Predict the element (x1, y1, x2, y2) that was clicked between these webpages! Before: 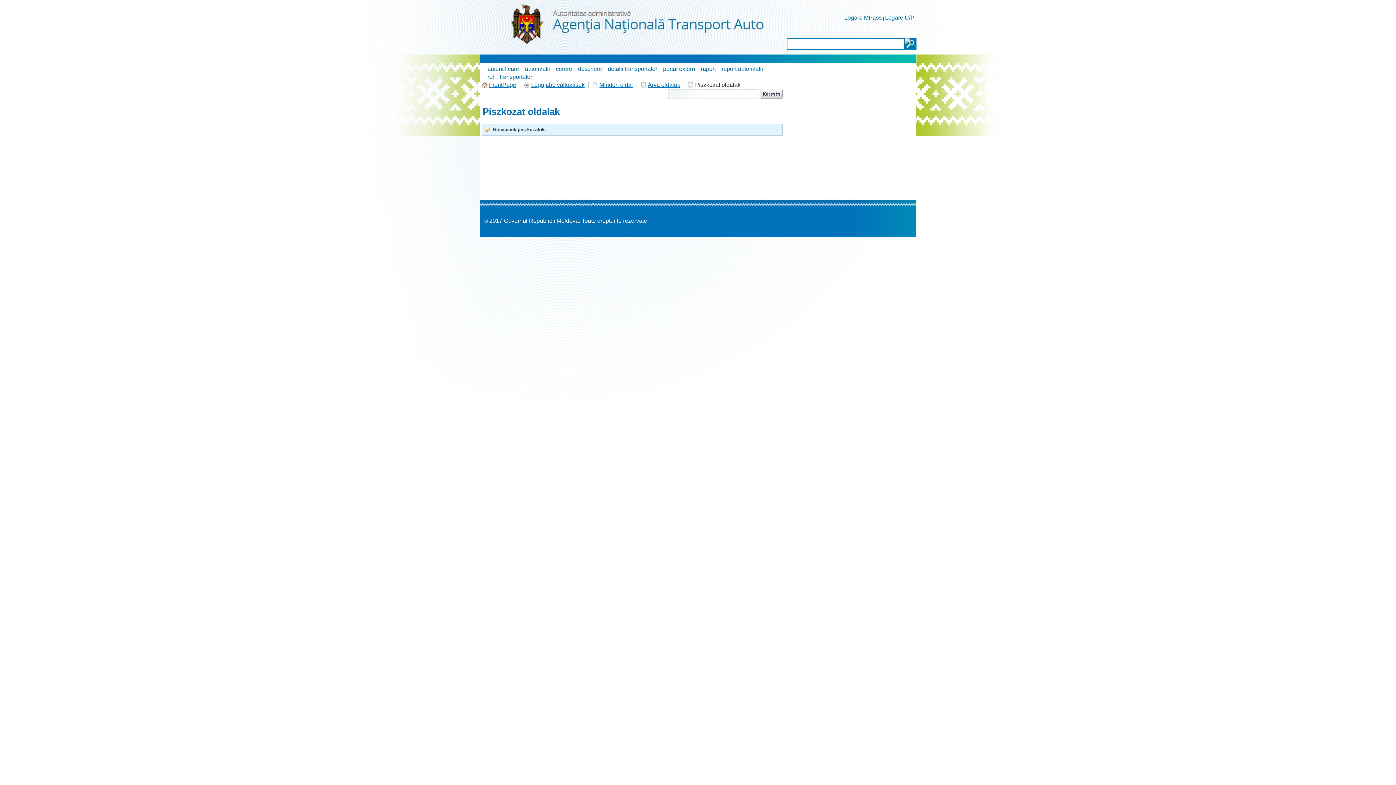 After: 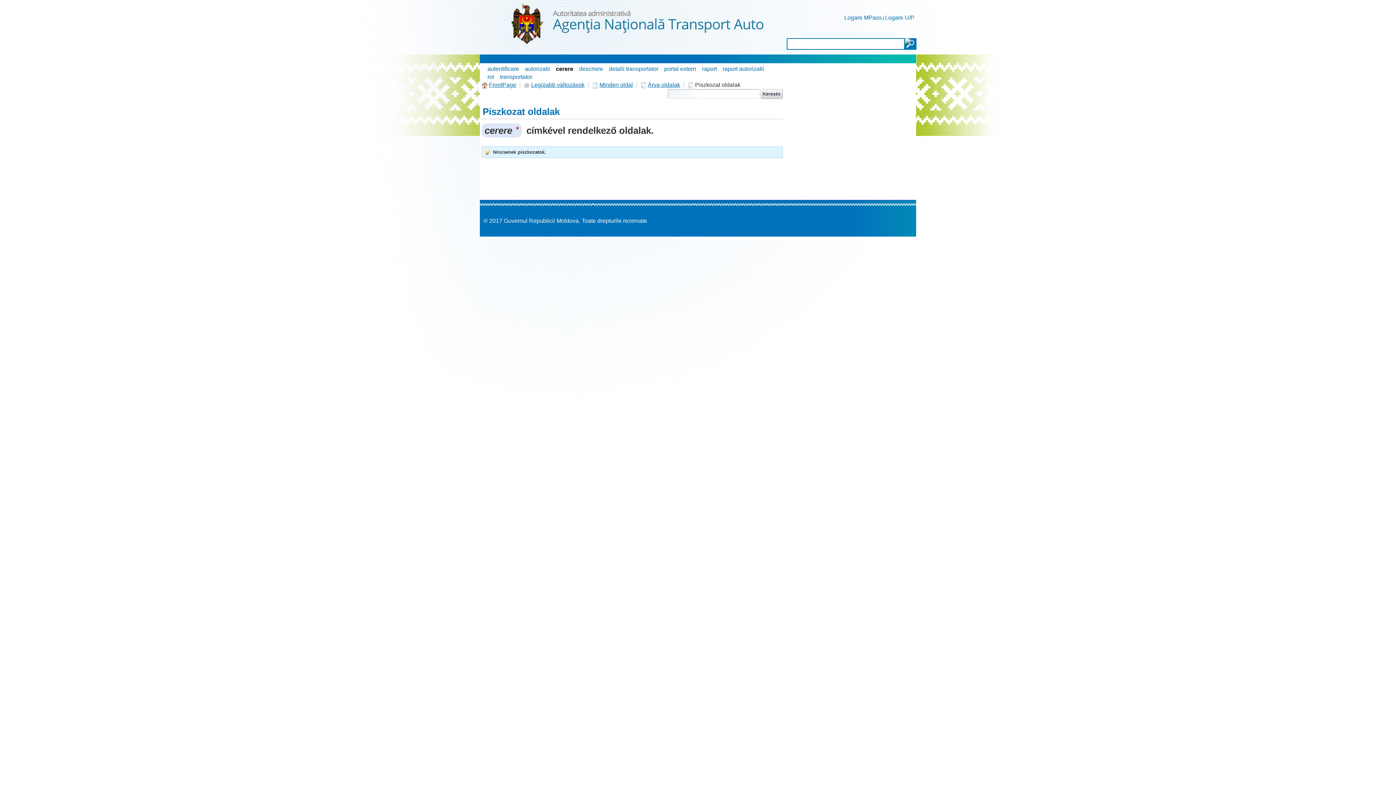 Action: bbox: (556, 65, 572, 72) label: cerere